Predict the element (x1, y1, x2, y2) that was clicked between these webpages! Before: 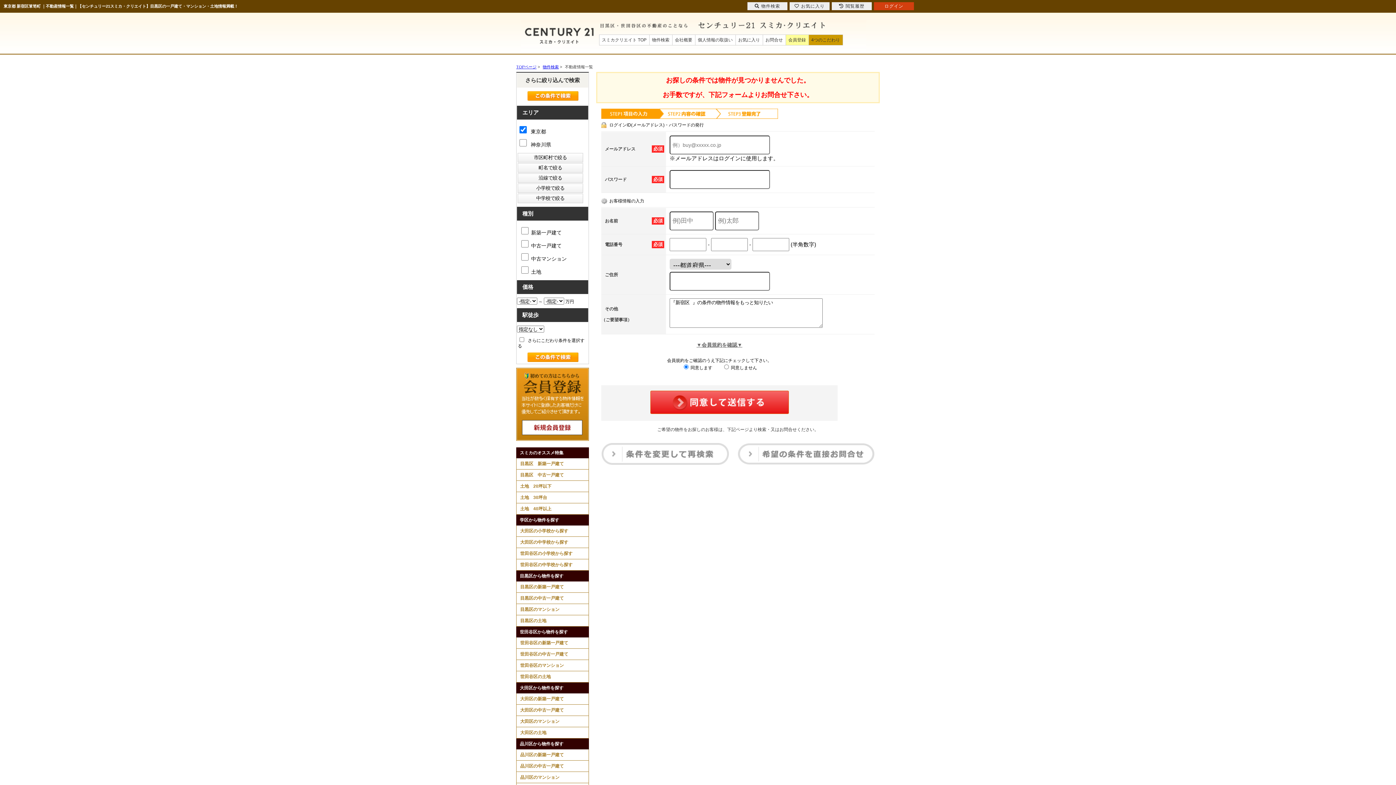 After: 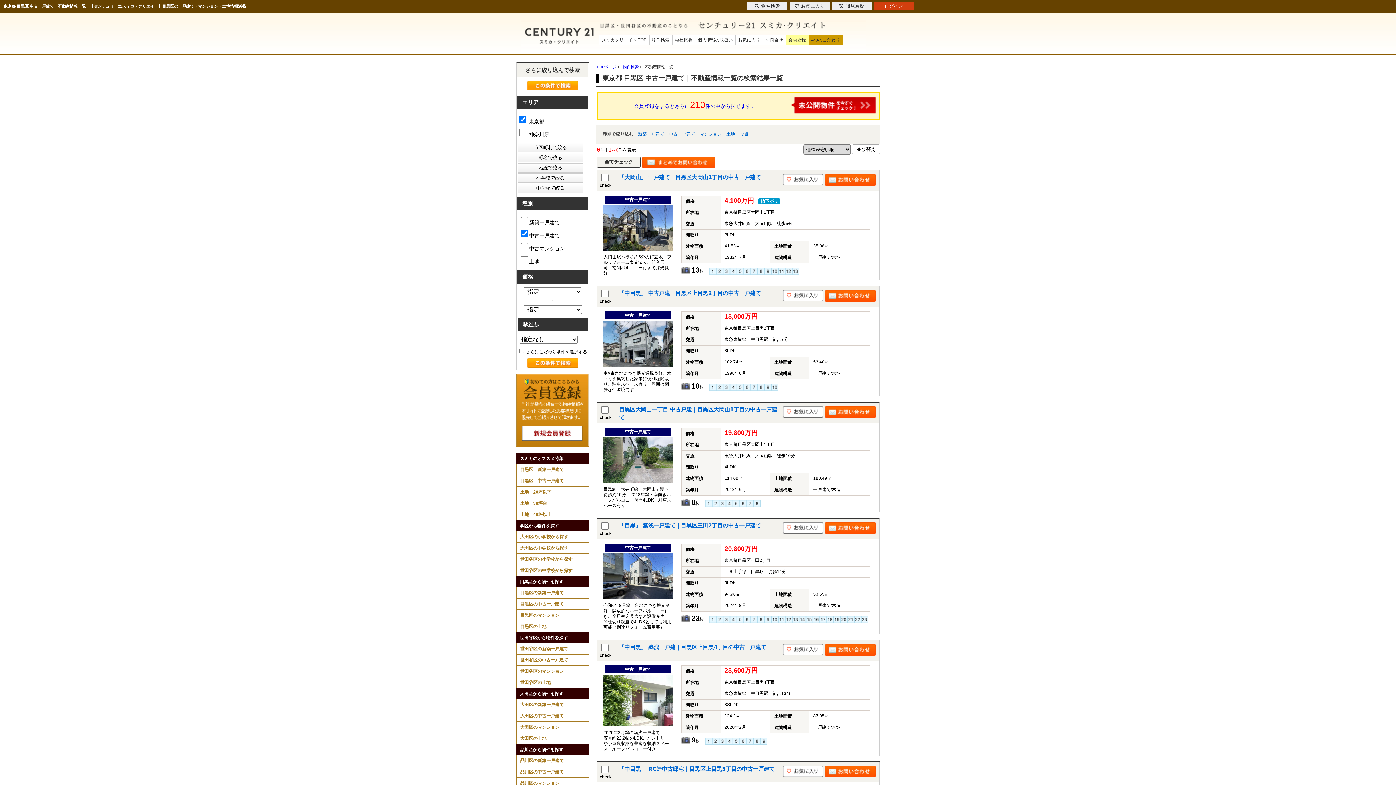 Action: bbox: (516, 469, 588, 480) label: 目黒区　中古一戸建て